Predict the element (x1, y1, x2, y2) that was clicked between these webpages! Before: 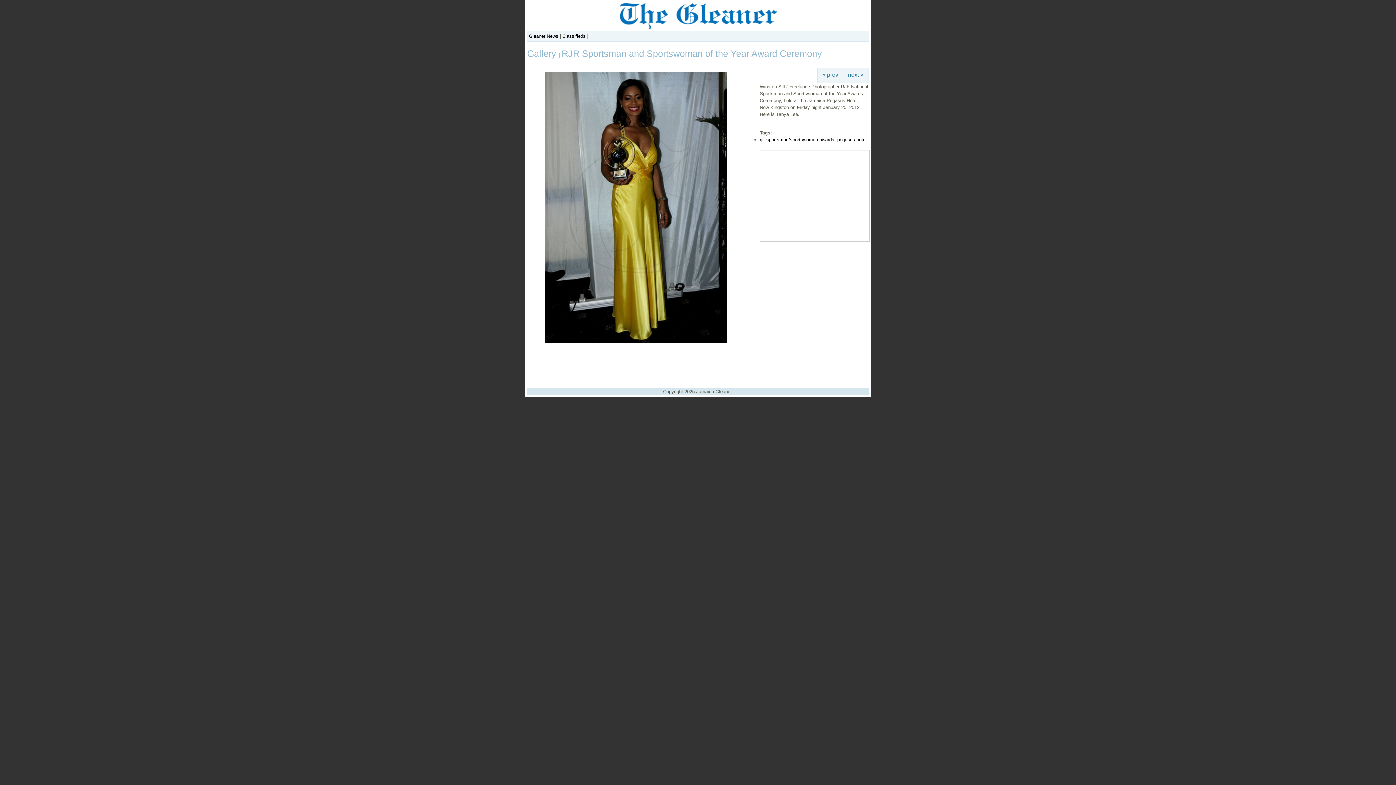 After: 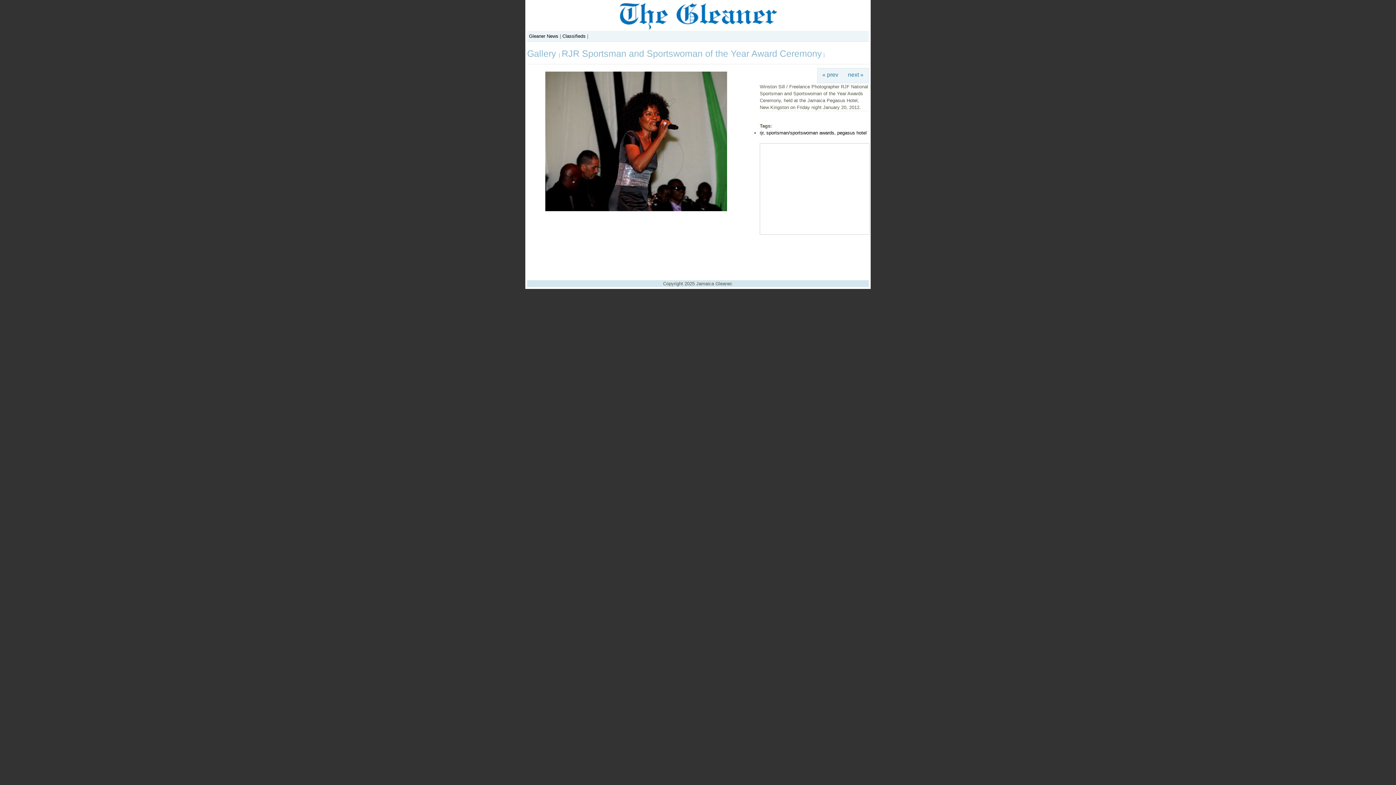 Action: label: next » bbox: (843, 68, 868, 81)